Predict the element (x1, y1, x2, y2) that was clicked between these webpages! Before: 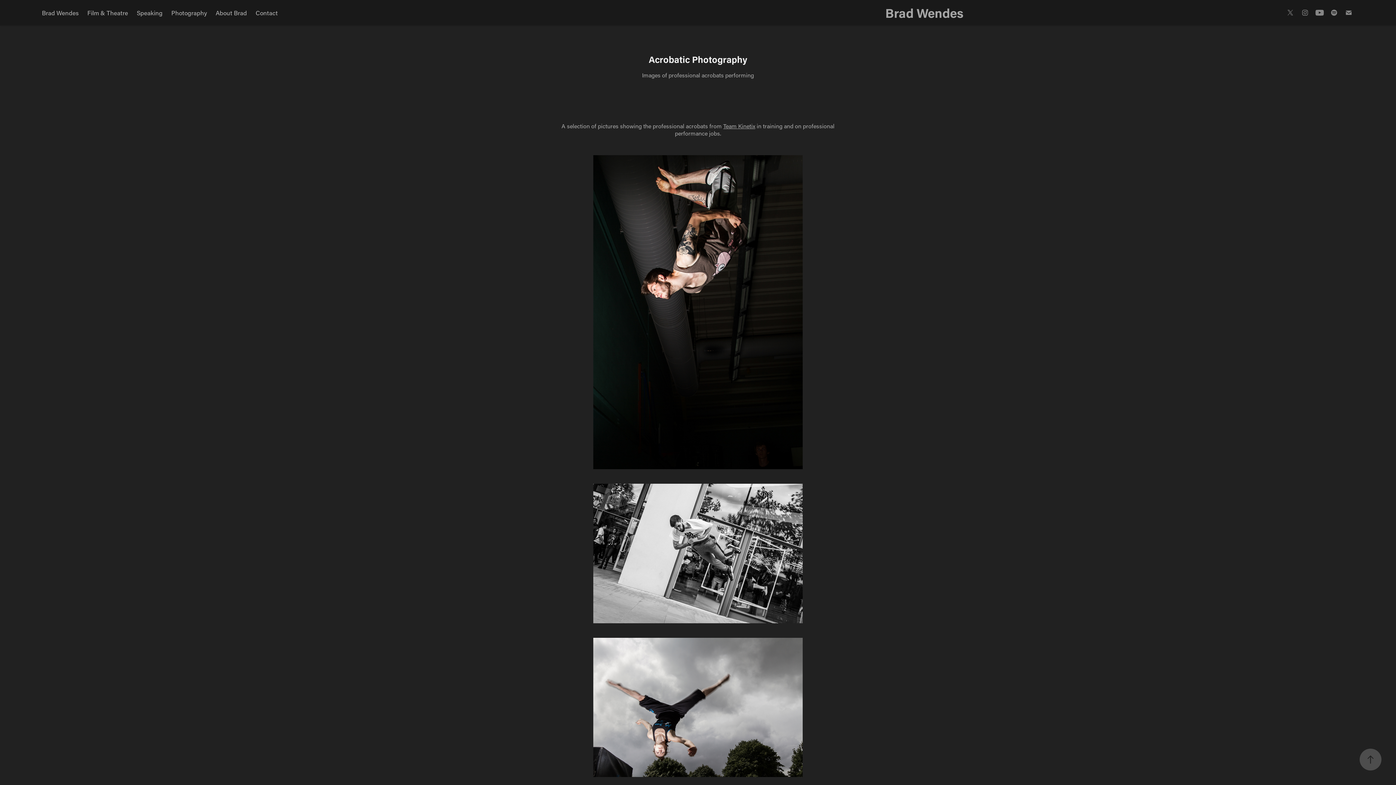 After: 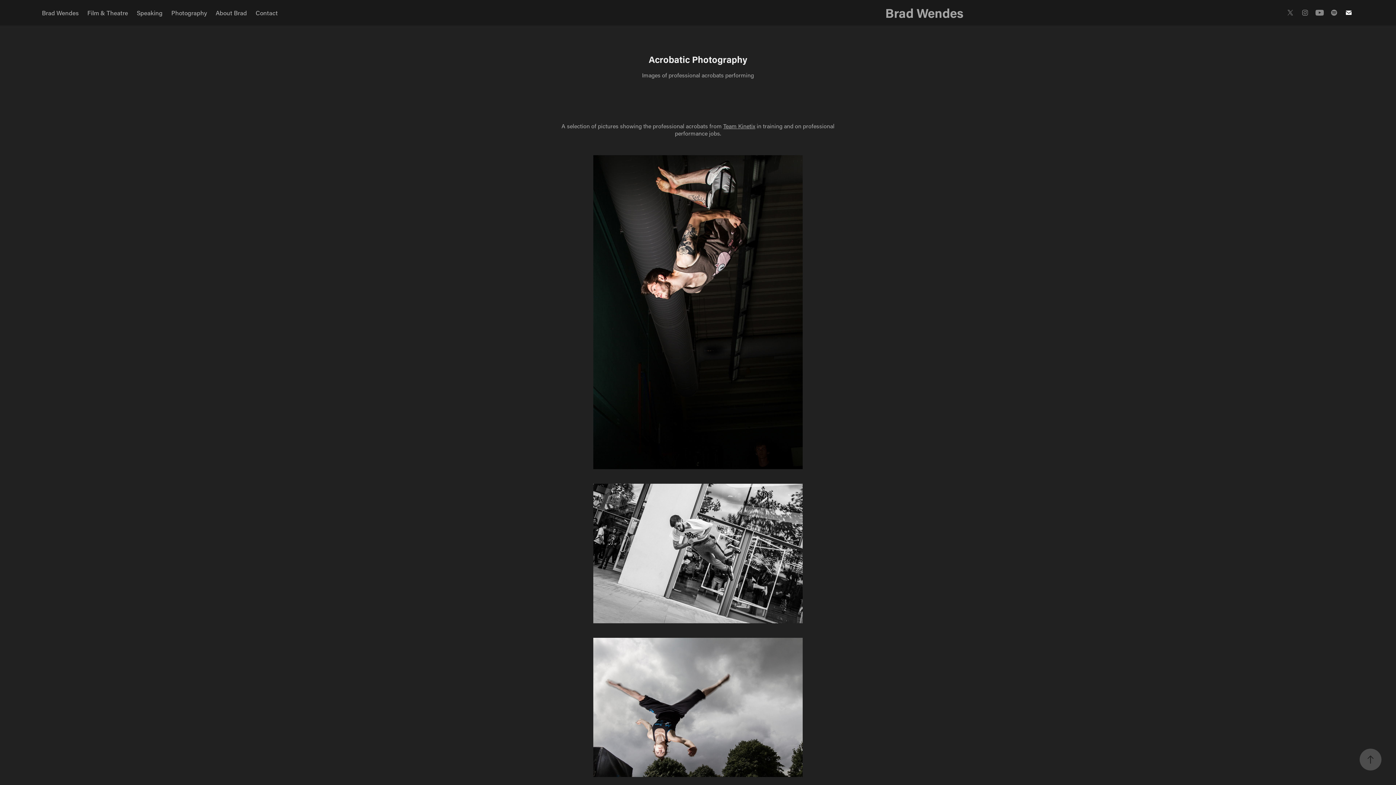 Action: bbox: (1343, 7, 1354, 18)